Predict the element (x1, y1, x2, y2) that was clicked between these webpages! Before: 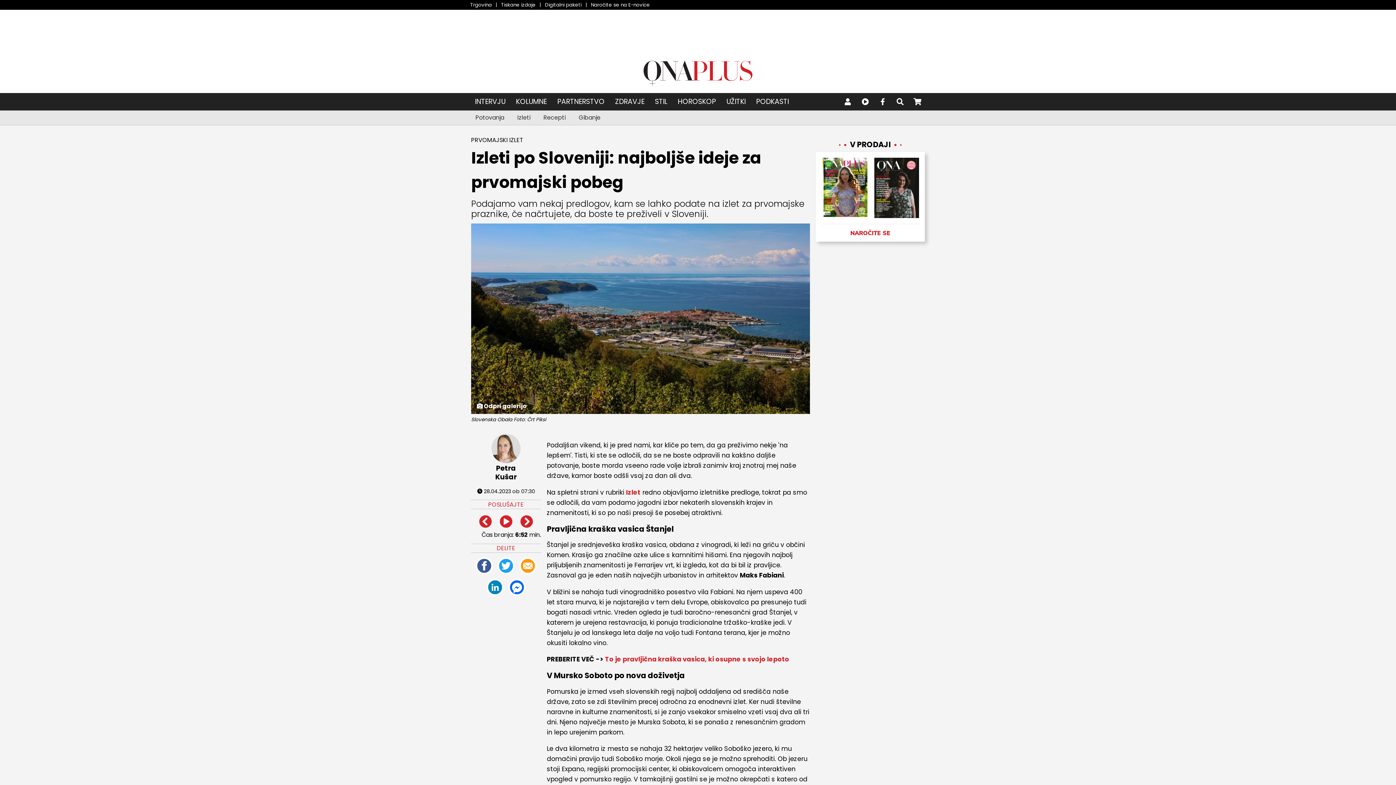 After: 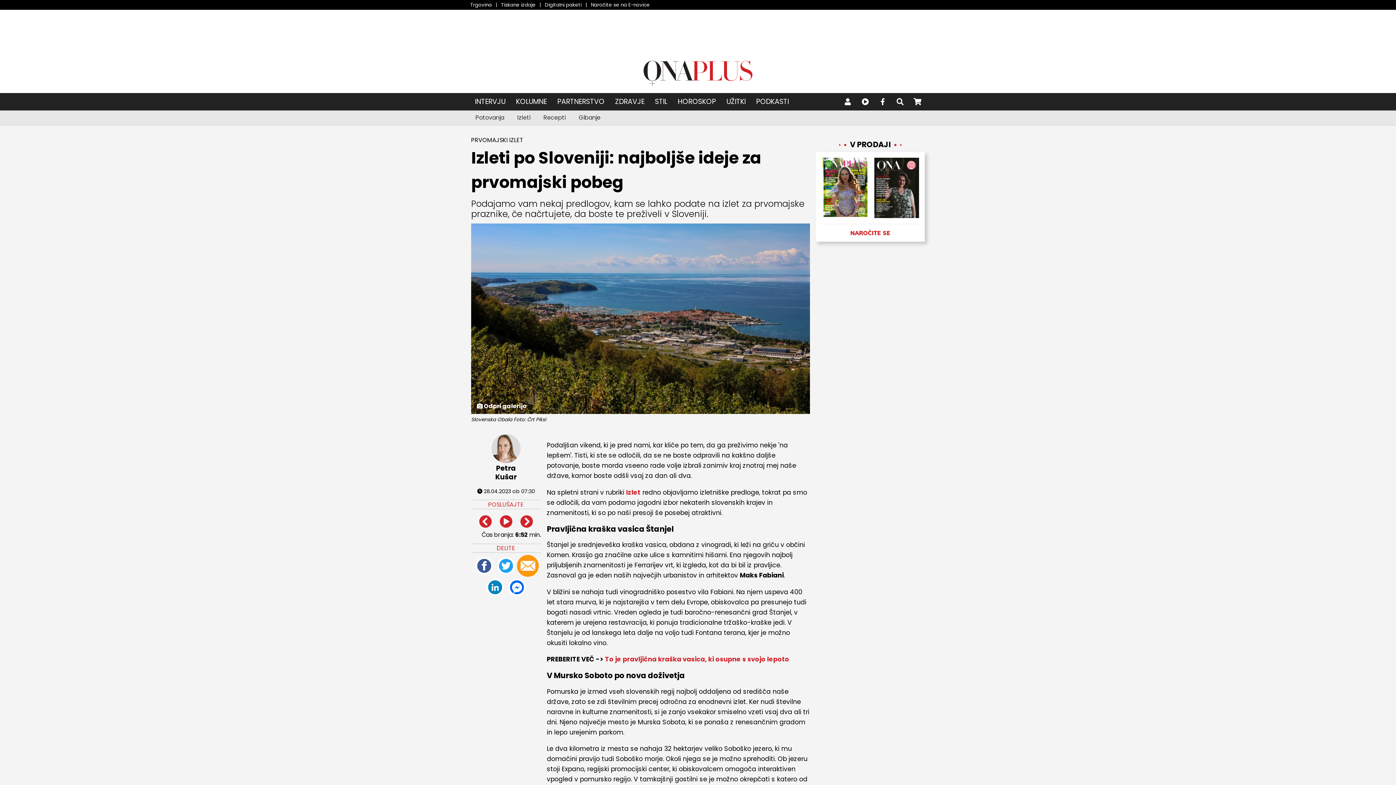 Action: bbox: (521, 559, 534, 573)